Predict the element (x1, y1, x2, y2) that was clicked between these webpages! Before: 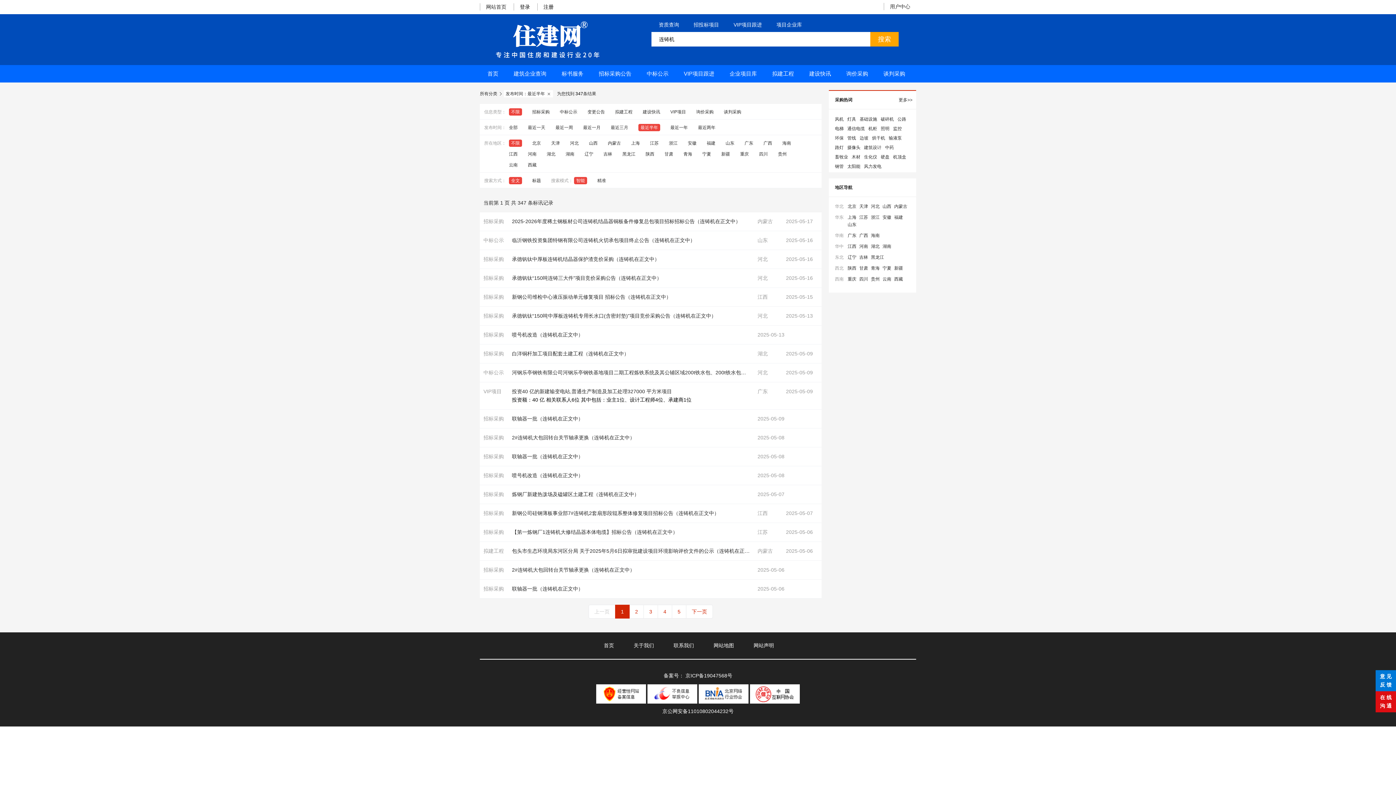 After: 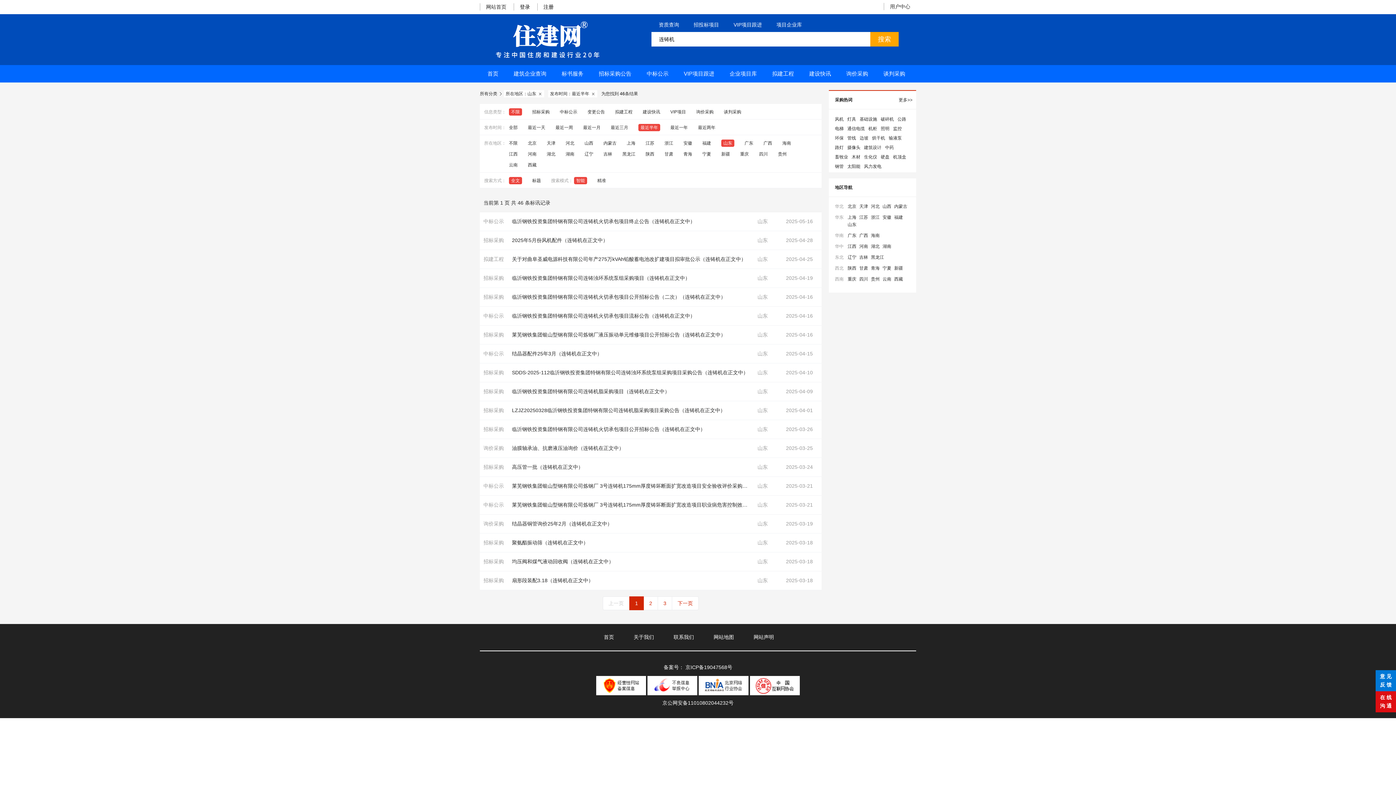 Action: label: 山东 bbox: (725, 139, 734, 146)